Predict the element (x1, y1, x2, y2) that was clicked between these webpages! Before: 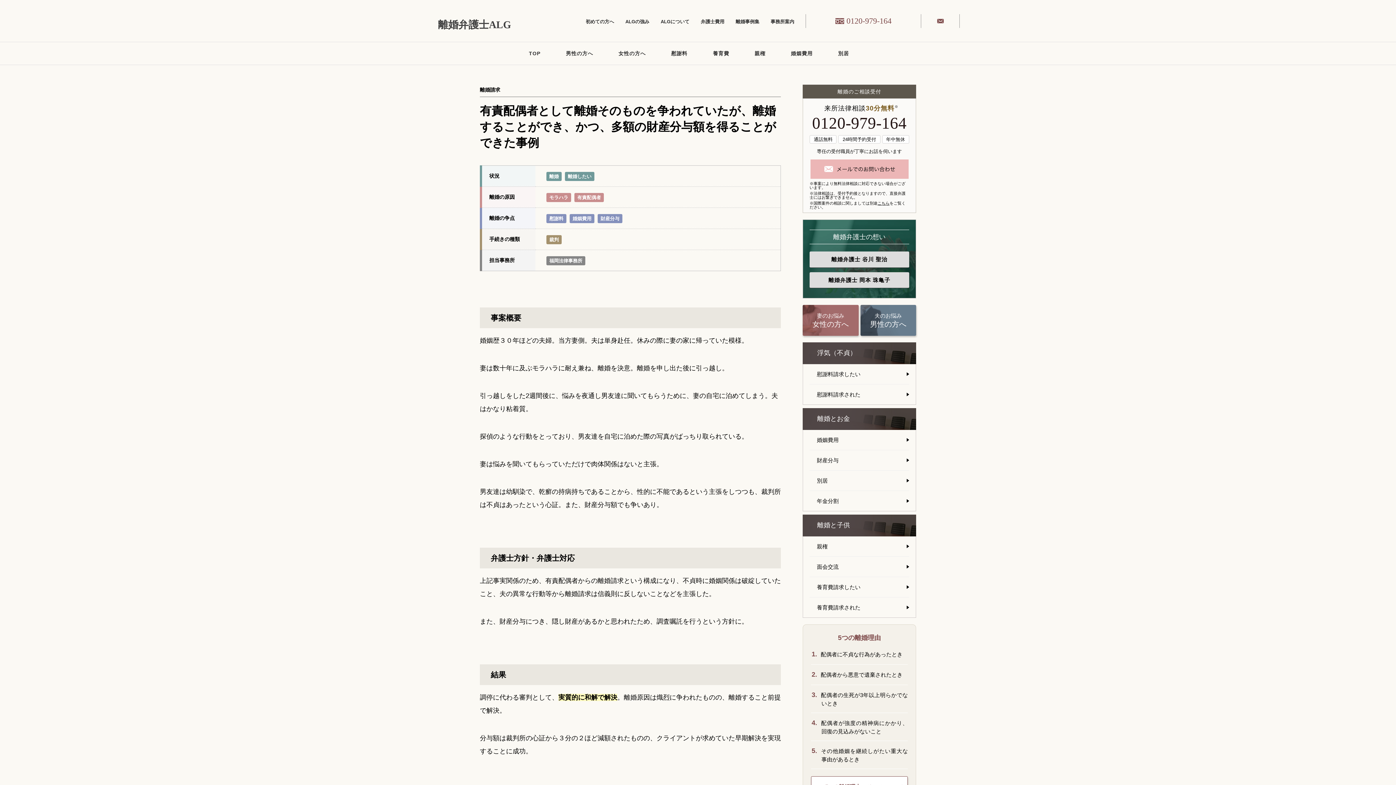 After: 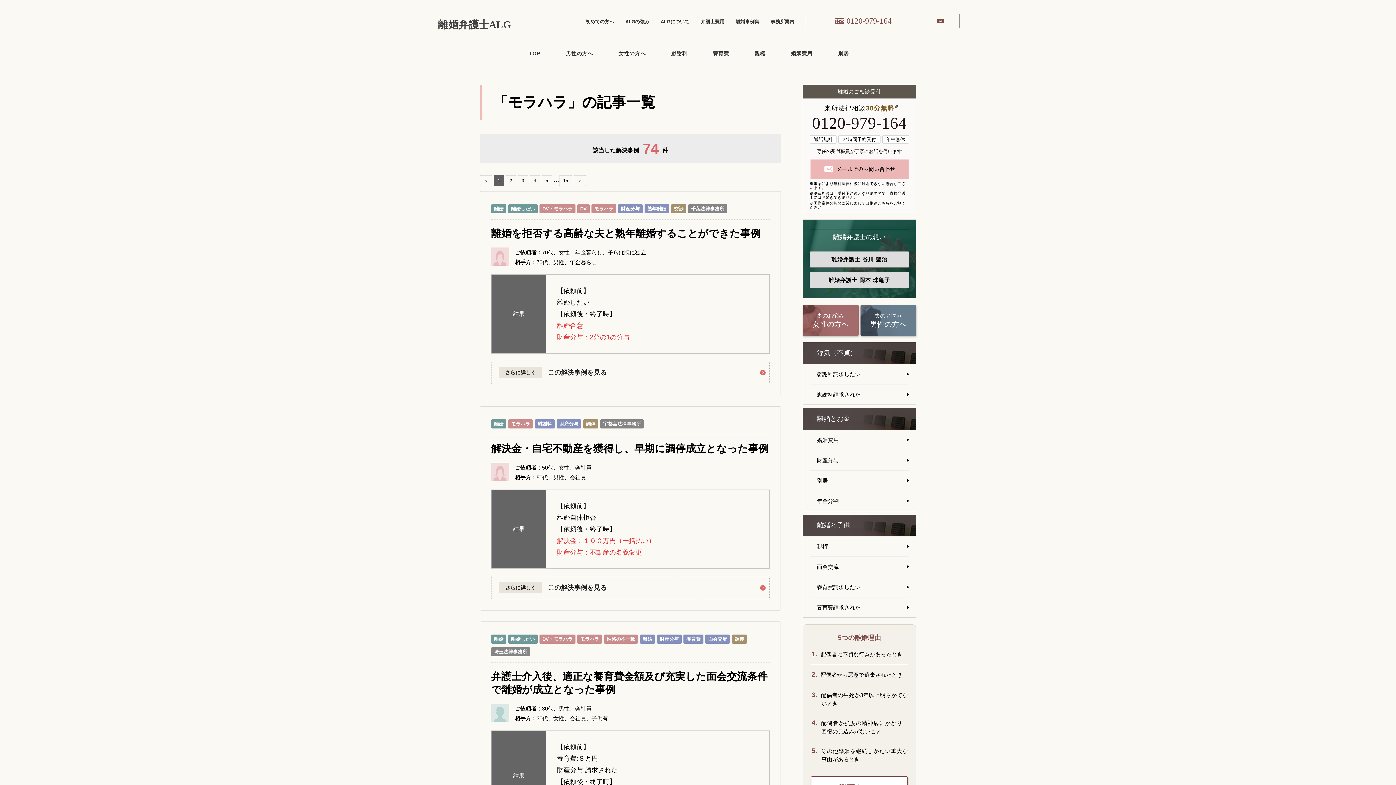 Action: bbox: (546, 193, 571, 202) label: モラハラ